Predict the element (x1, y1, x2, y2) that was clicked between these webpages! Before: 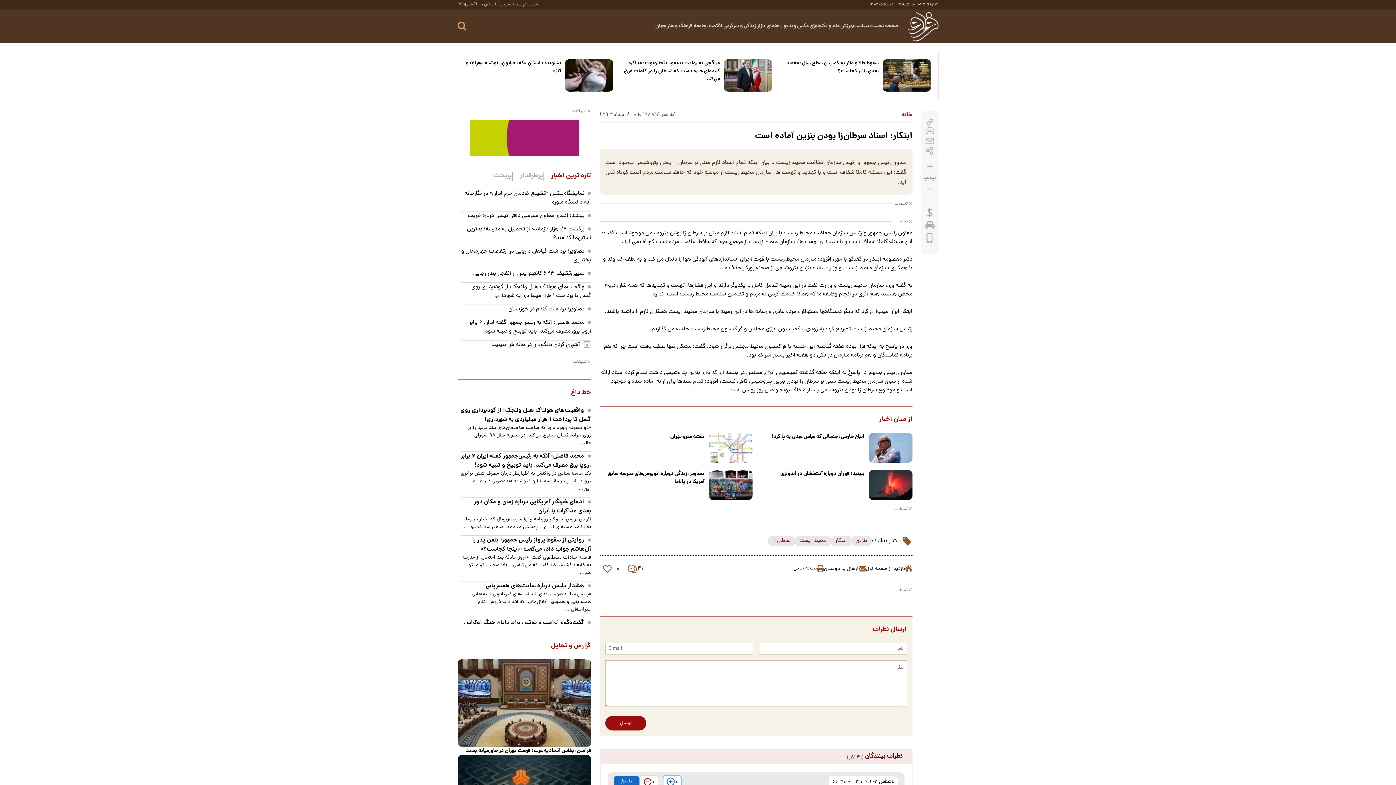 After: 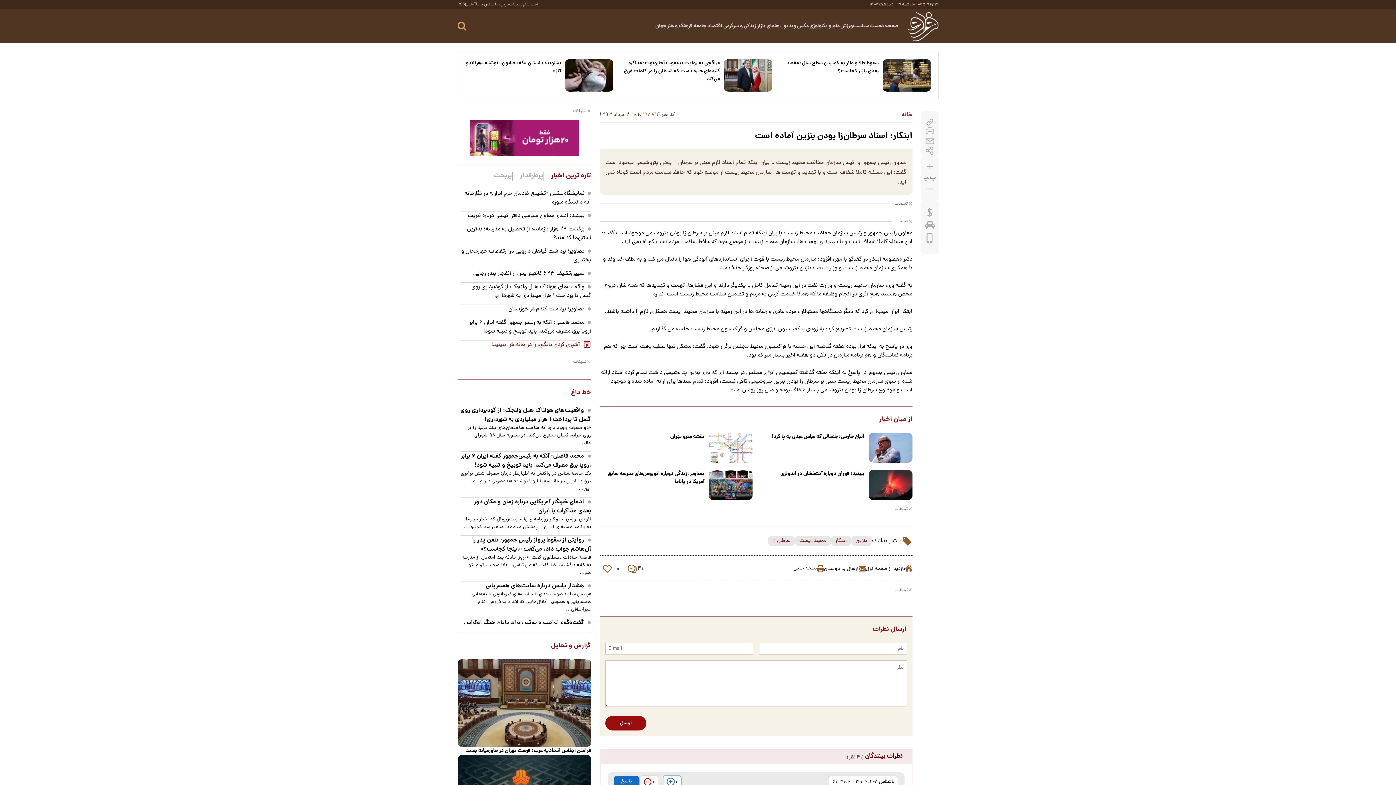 Action: label: آشپزی کردن یانگوم را در خانه‌اش ببینید! bbox: (491, 340, 581, 349)